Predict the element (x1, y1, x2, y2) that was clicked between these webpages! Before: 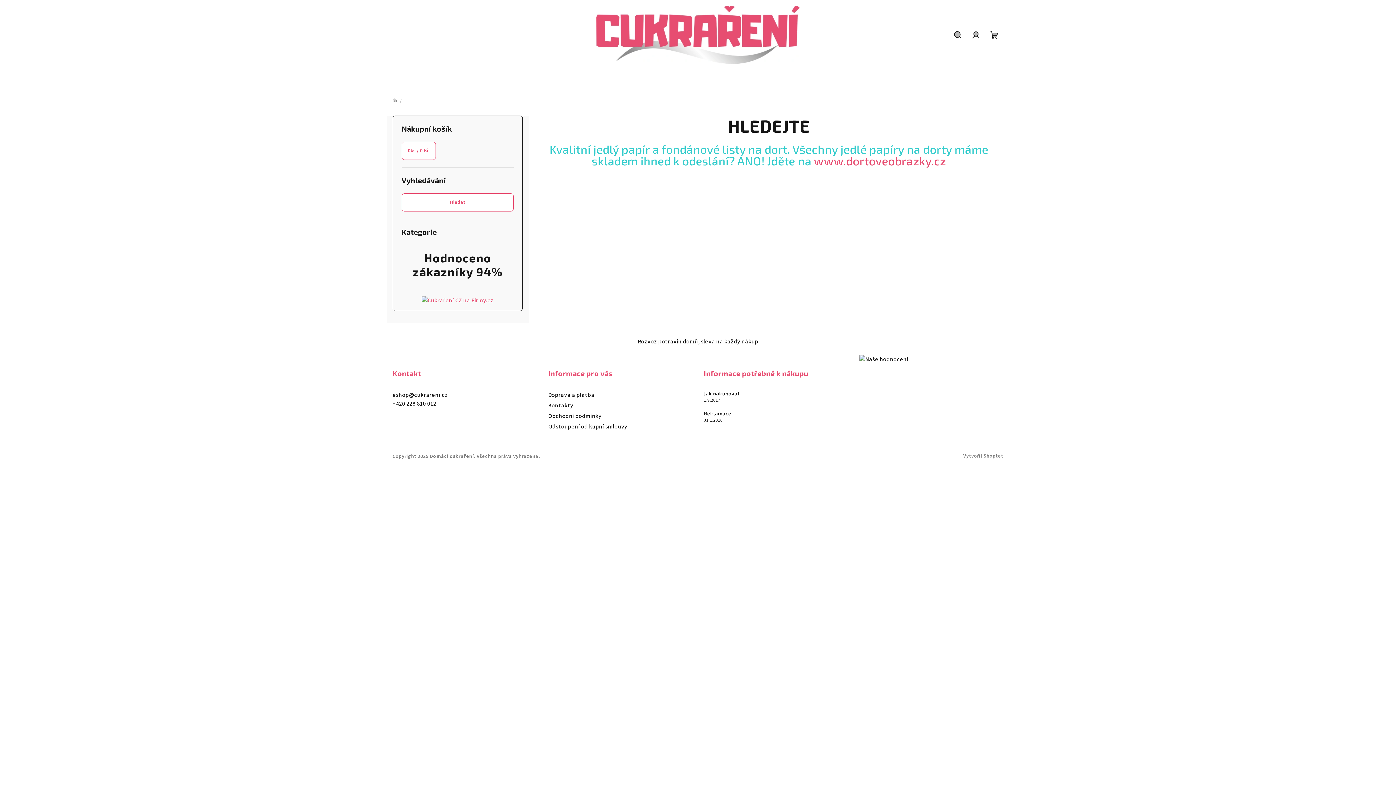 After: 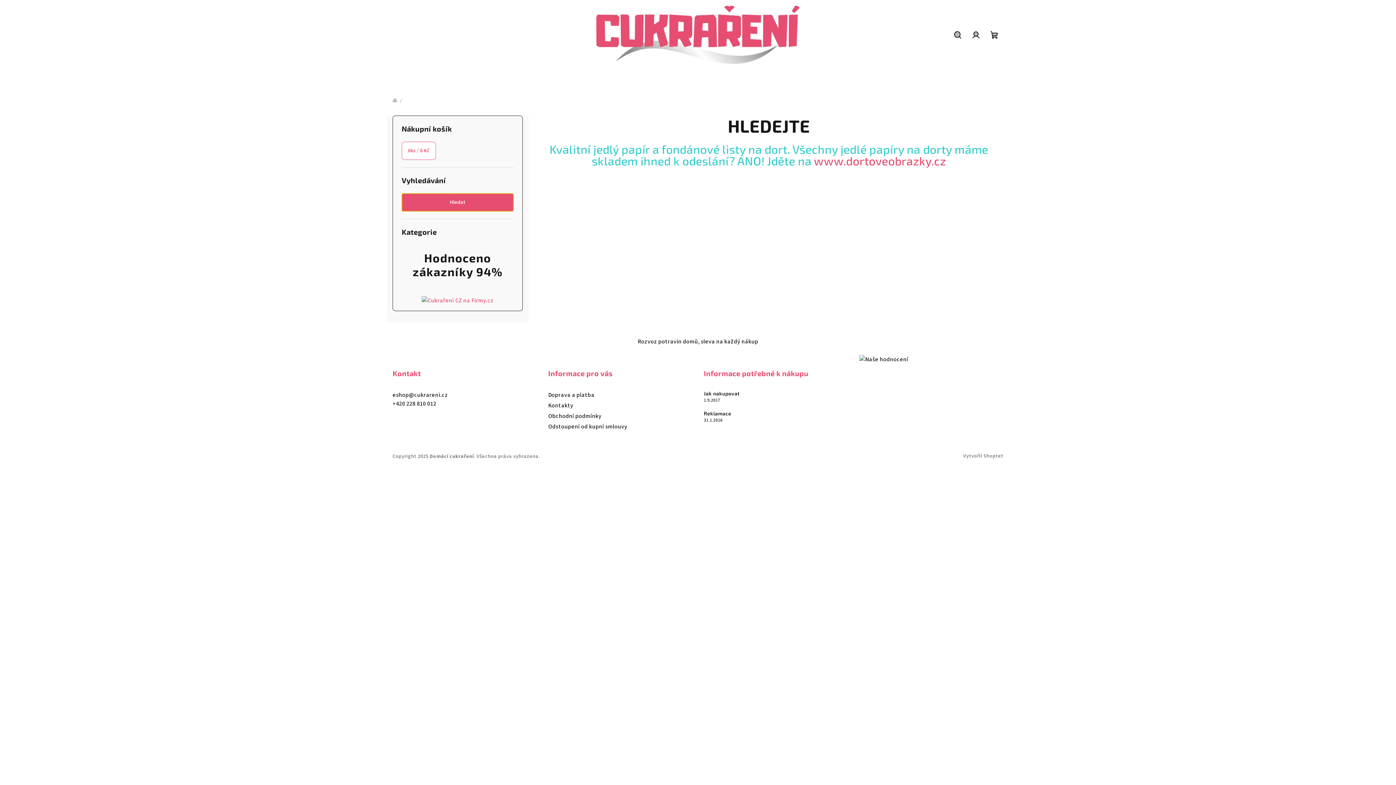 Action: label: Hledat bbox: (401, 193, 513, 211)